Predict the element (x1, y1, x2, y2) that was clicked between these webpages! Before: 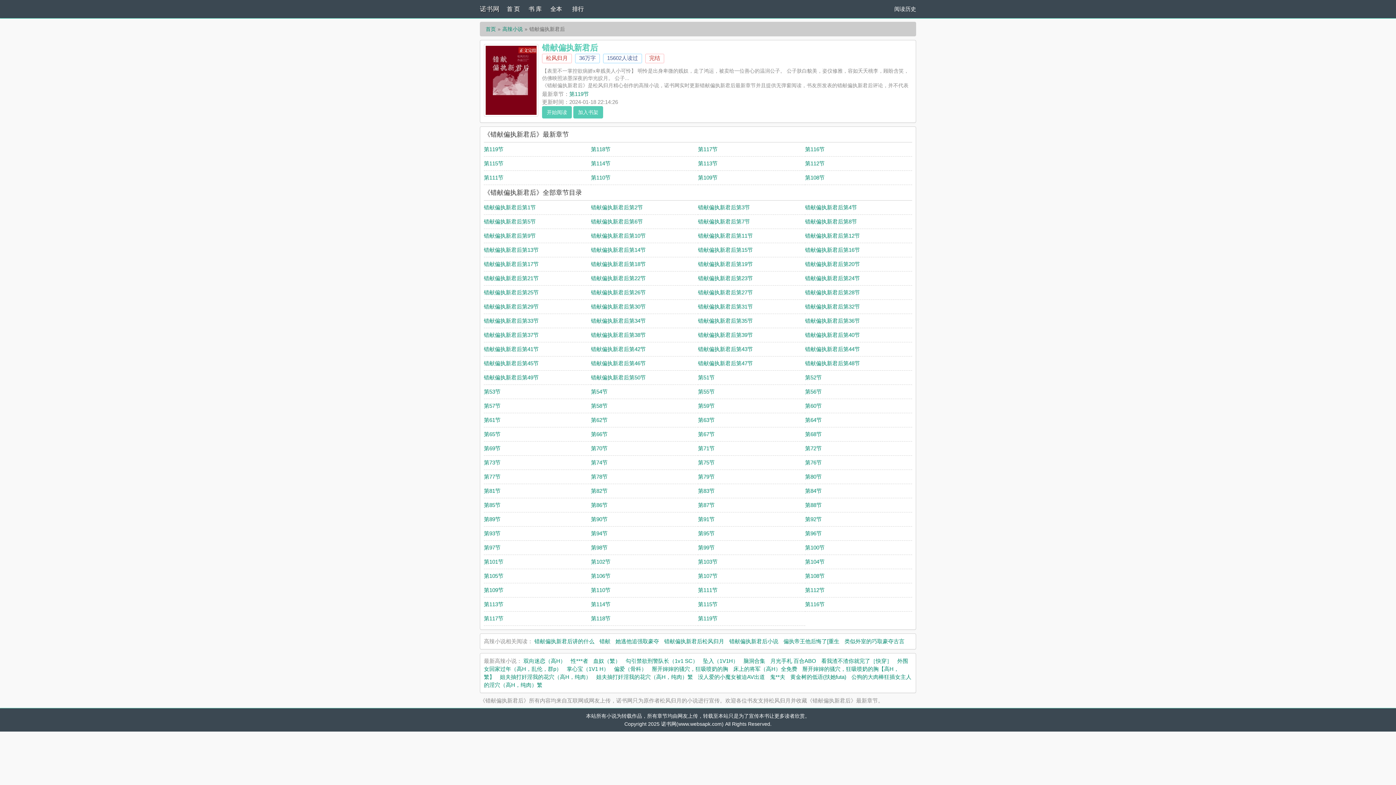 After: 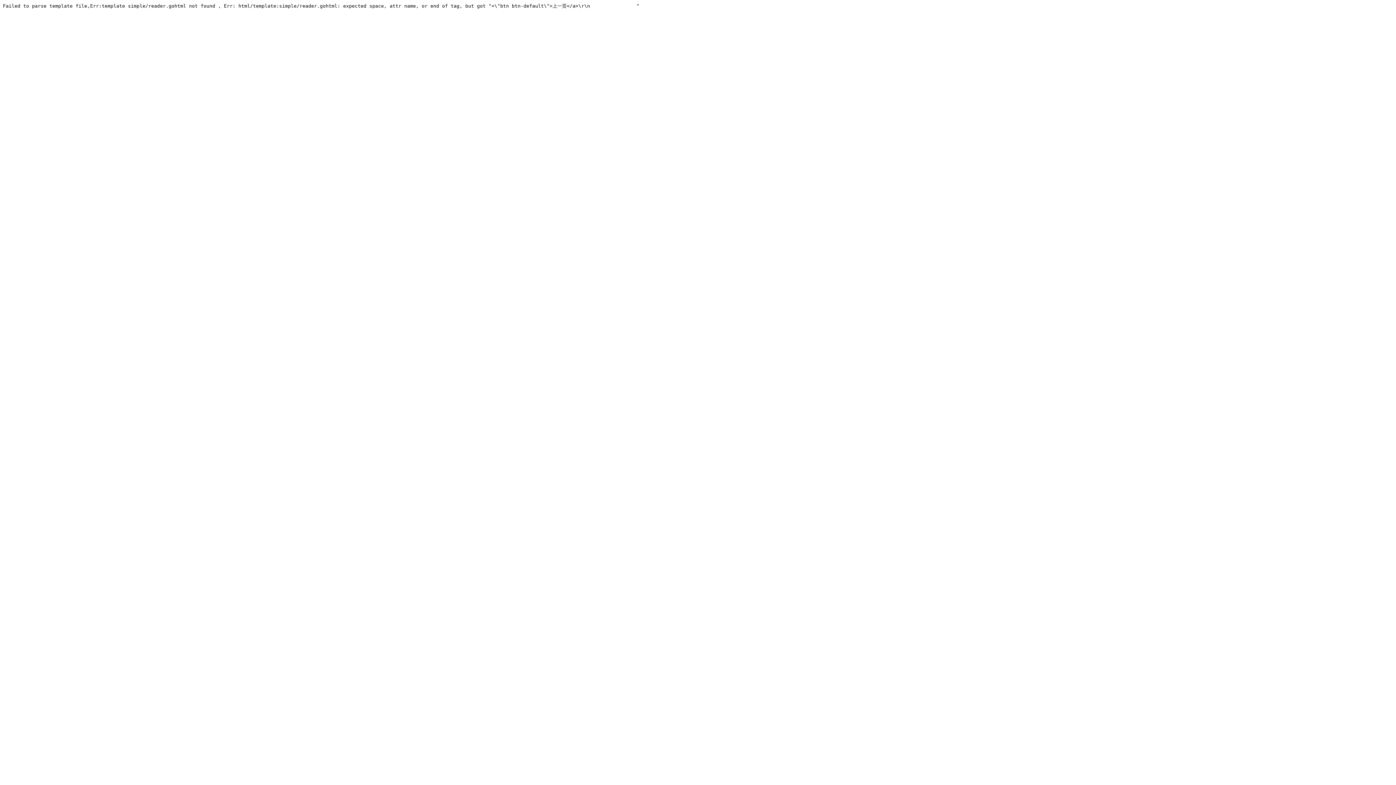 Action: label: 第79节 bbox: (698, 473, 714, 480)